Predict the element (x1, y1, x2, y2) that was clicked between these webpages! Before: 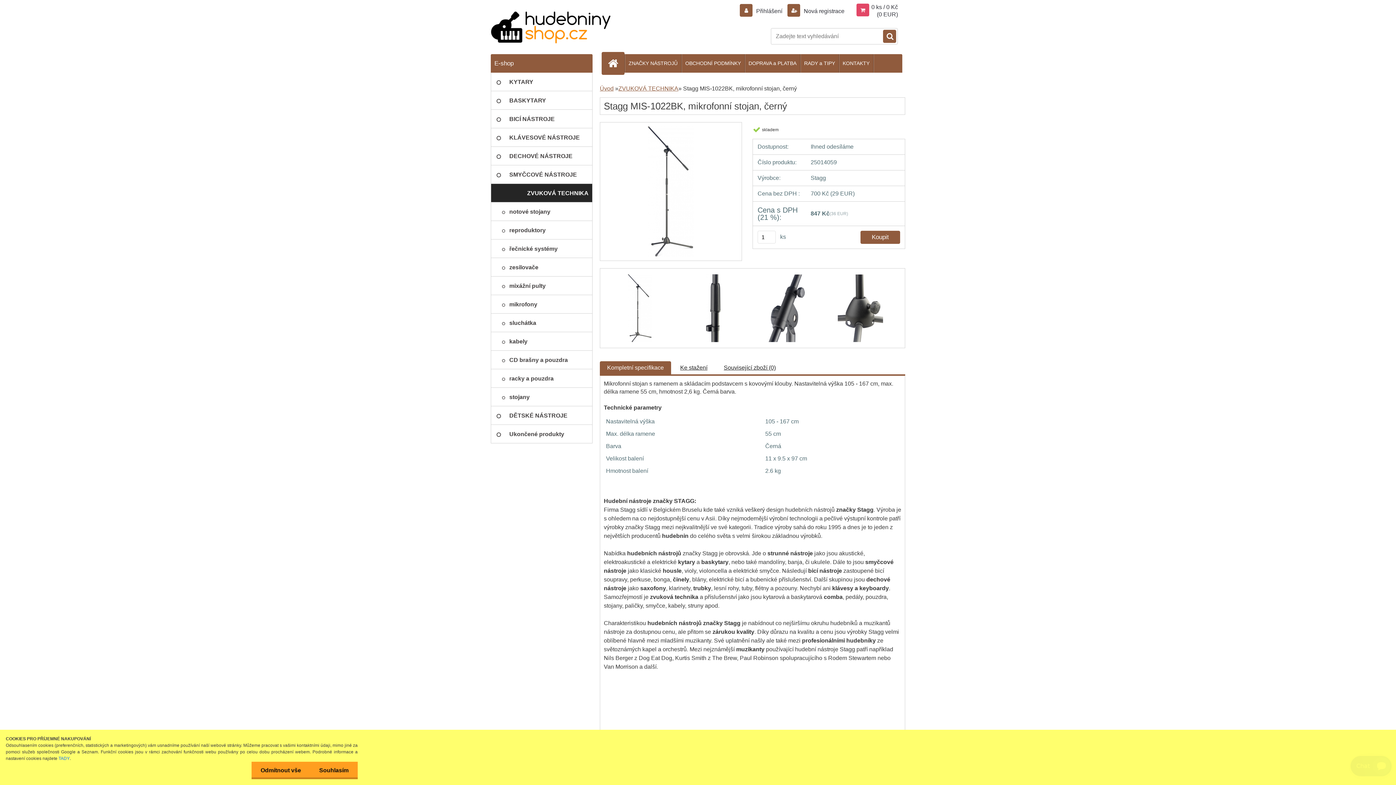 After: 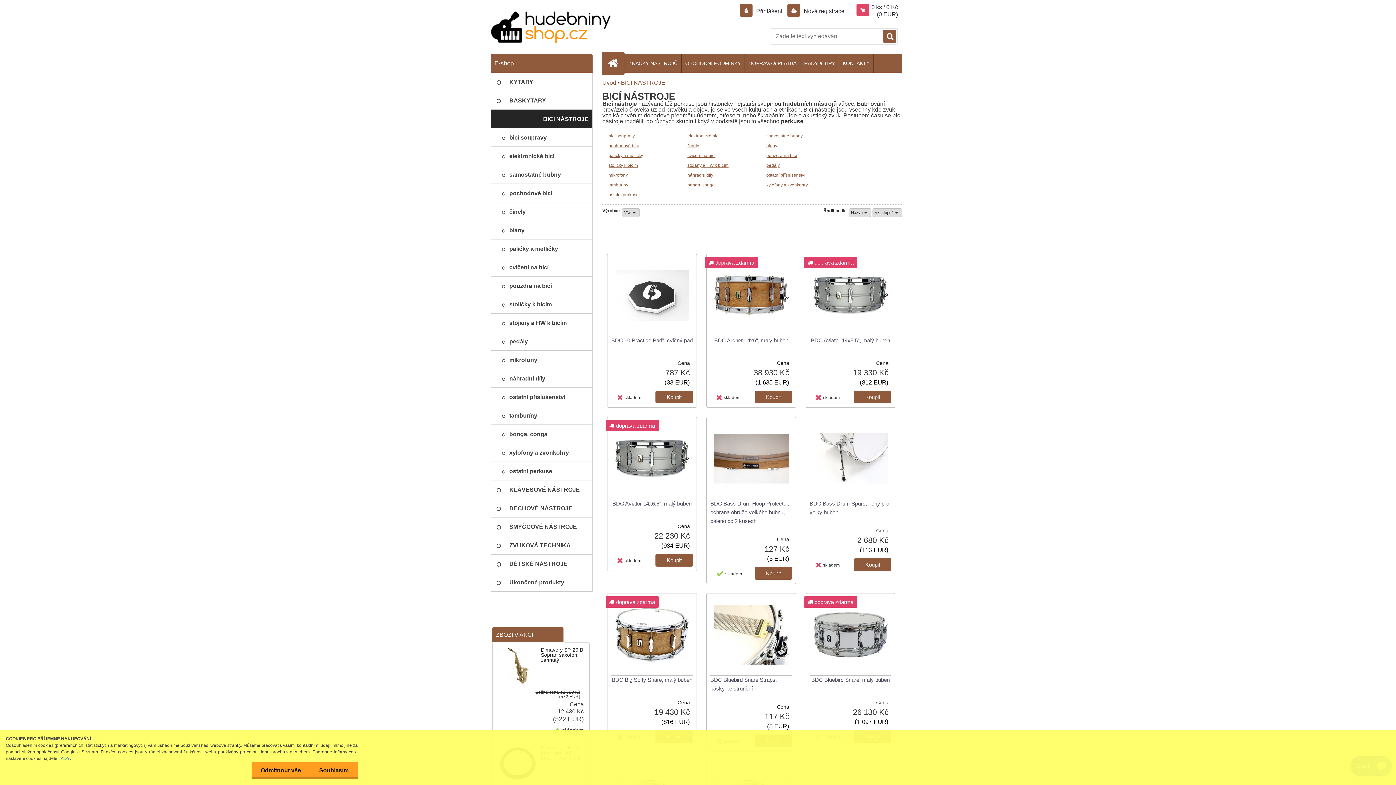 Action: bbox: (490, 109, 592, 128) label: BICÍ NÁSTROJE